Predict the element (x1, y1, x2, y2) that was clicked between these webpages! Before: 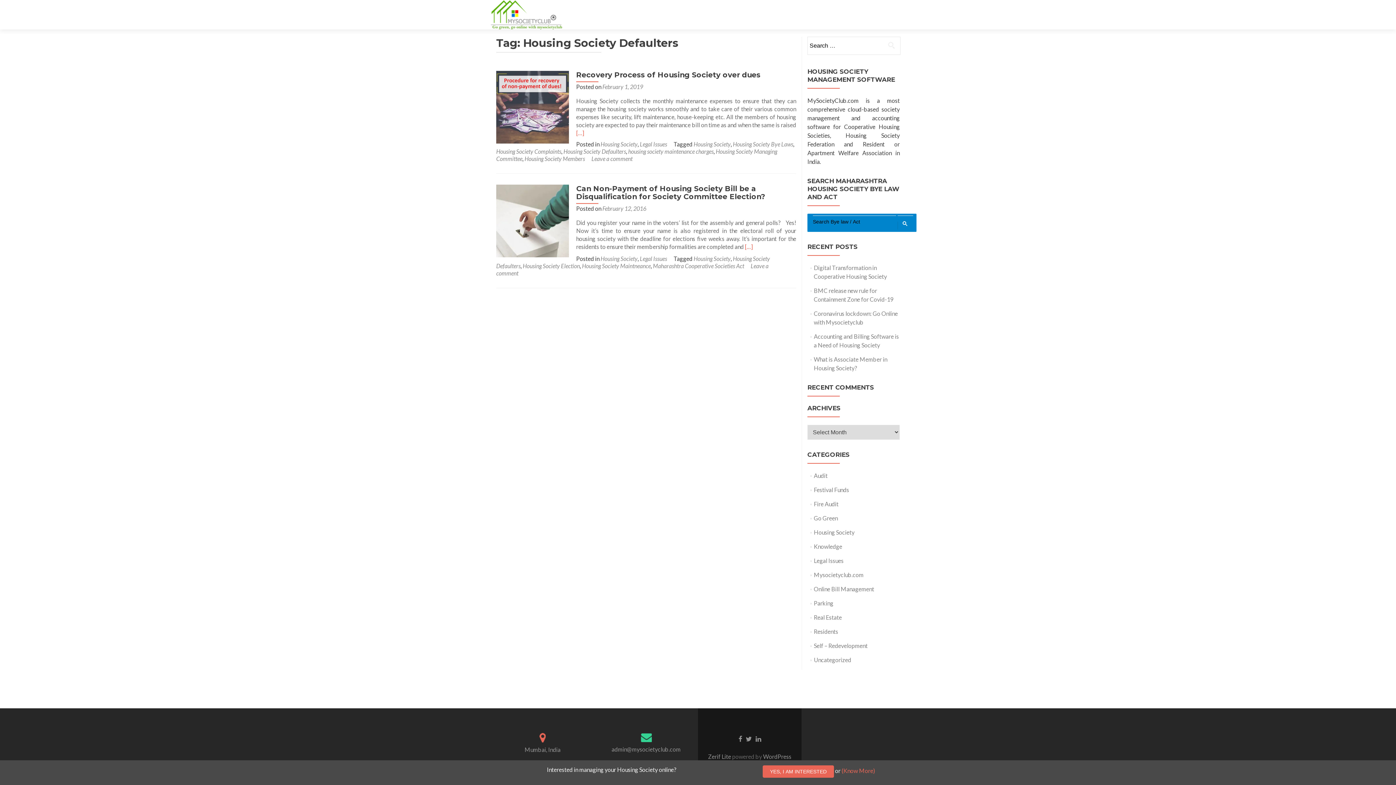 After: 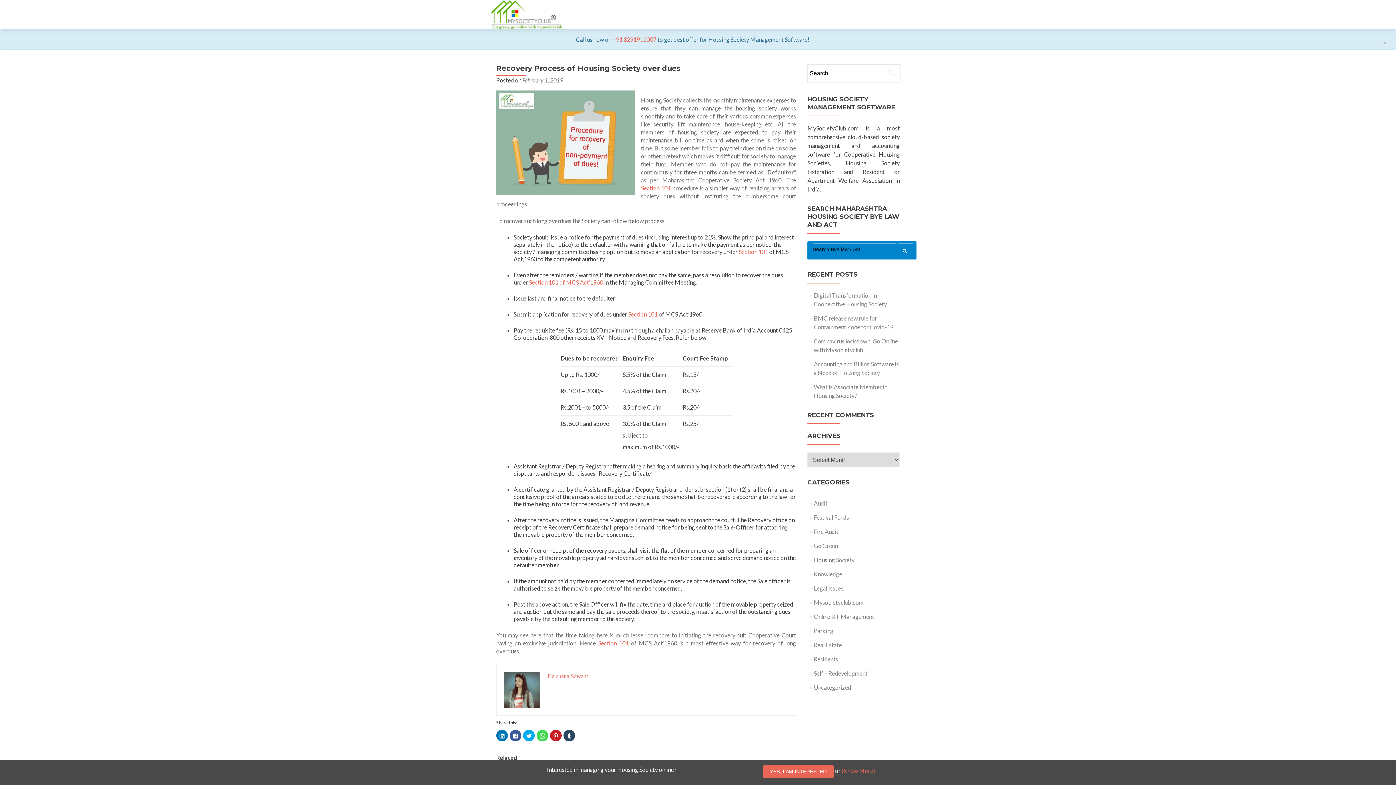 Action: label: Recovery Process of Housing Society over dues bbox: (576, 70, 760, 79)